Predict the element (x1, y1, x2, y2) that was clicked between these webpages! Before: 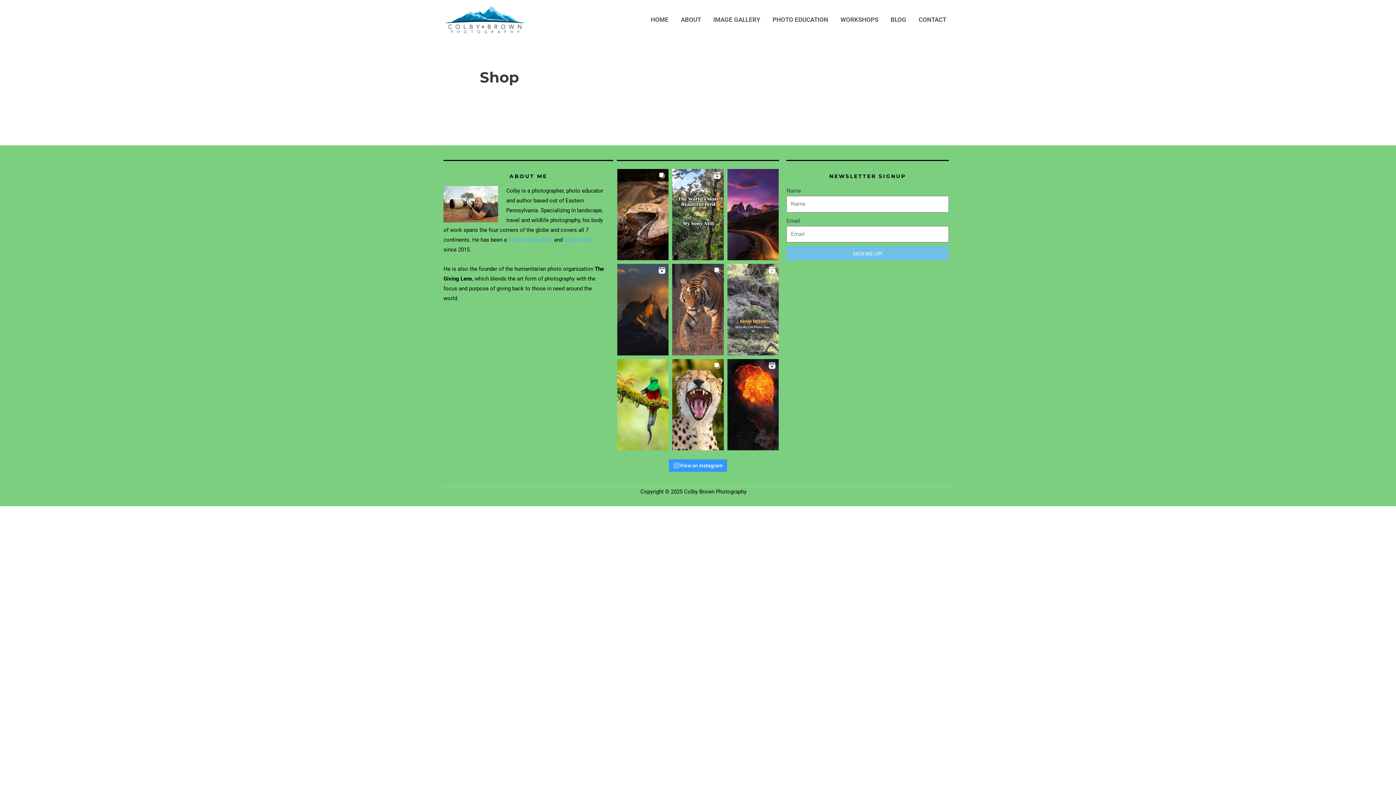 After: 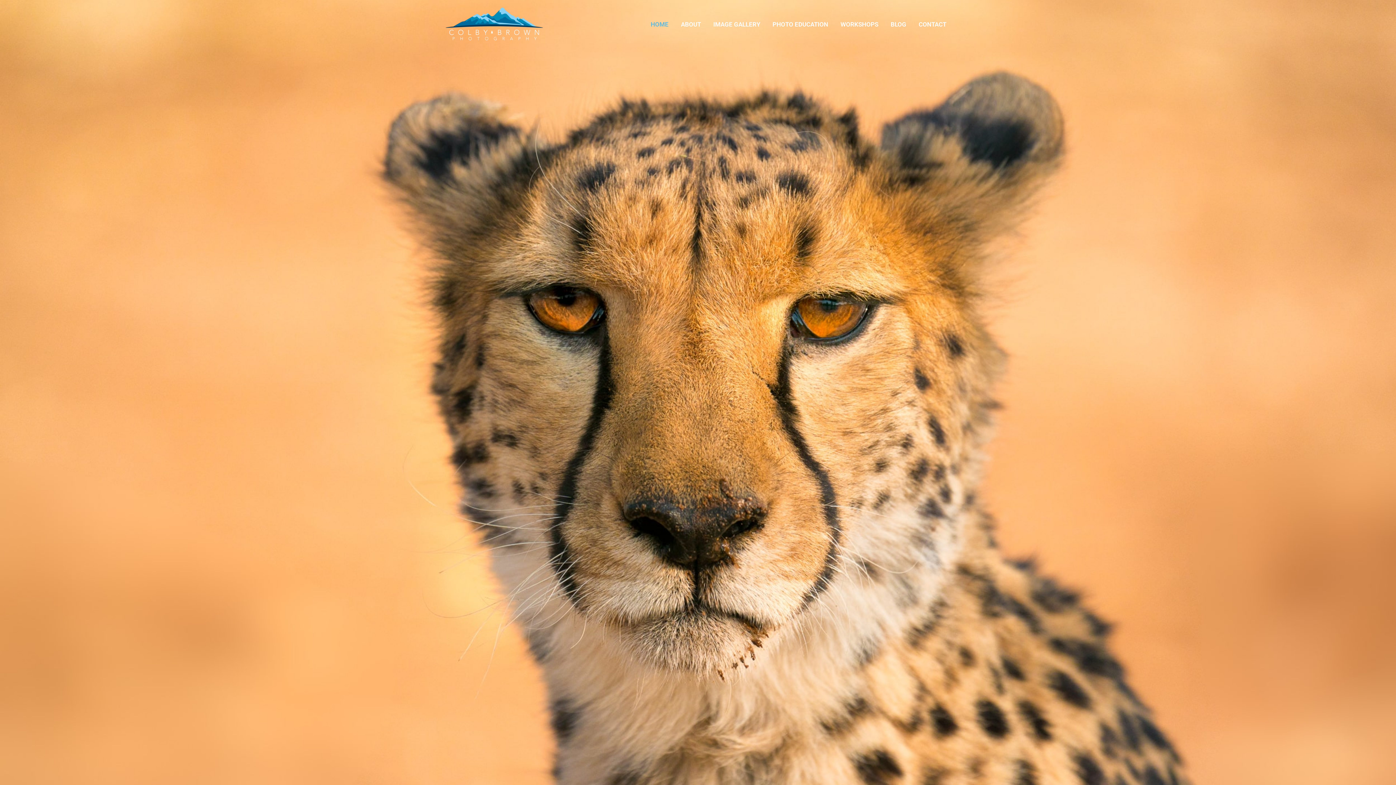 Action: label: HOME bbox: (644, 7, 674, 32)